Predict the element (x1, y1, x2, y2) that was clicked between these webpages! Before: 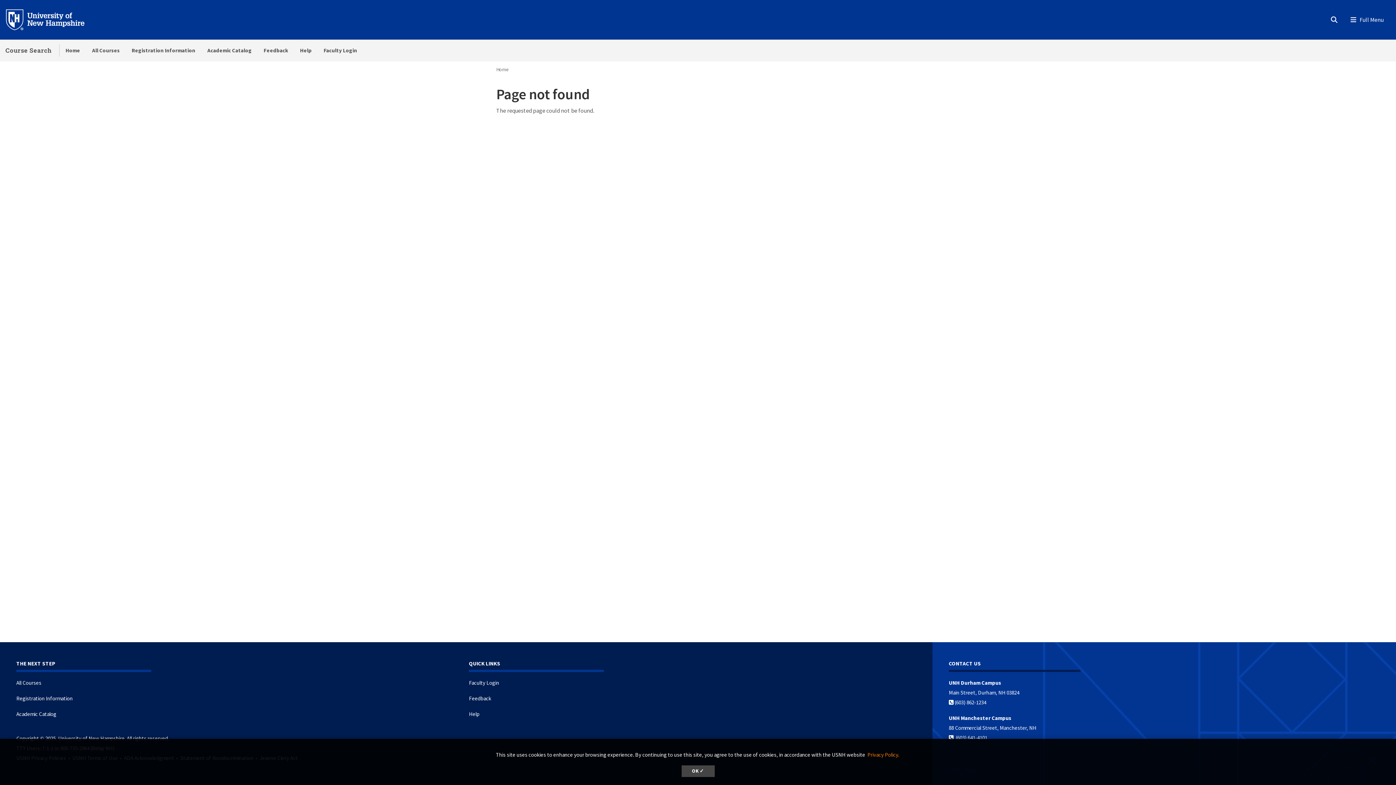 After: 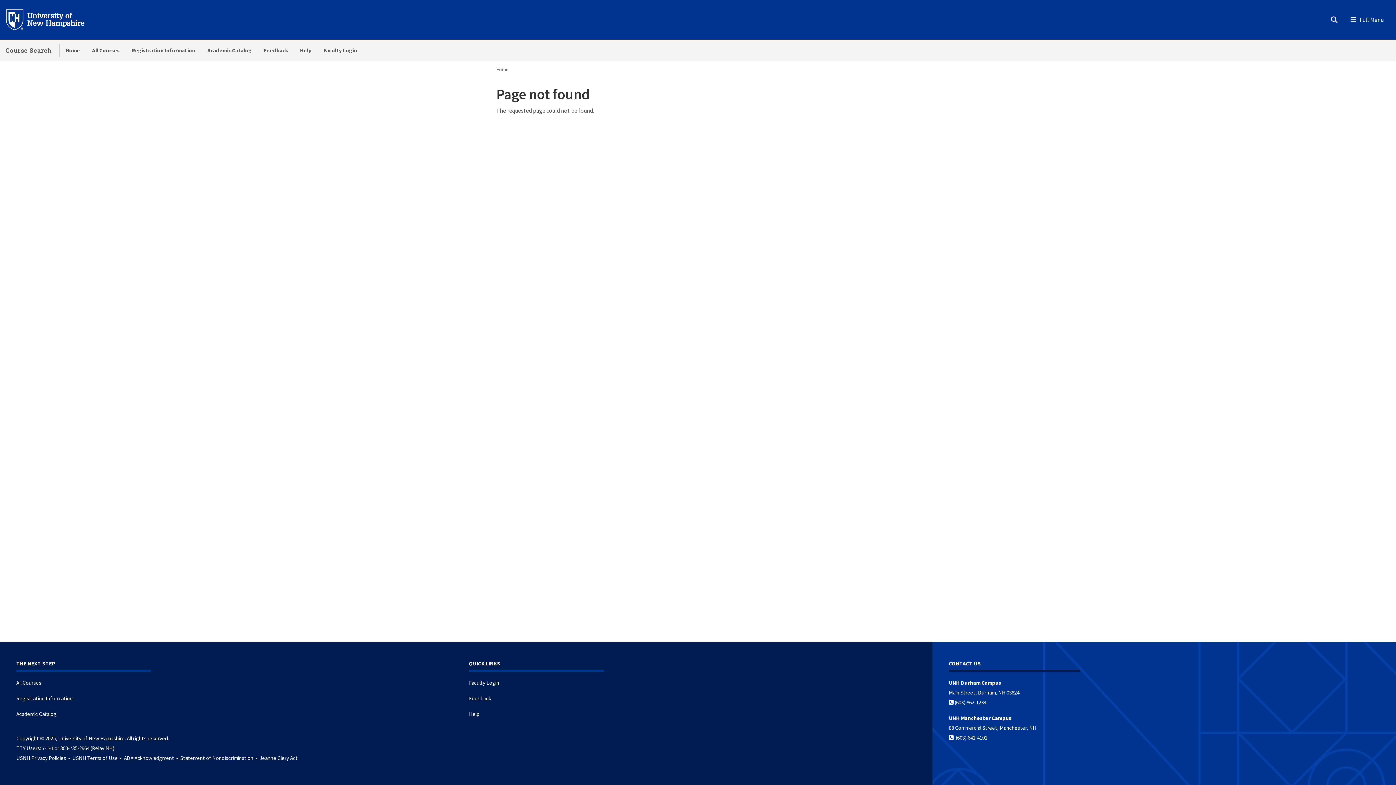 Action: bbox: (681, 765, 714, 777) label: dismiss cookie message